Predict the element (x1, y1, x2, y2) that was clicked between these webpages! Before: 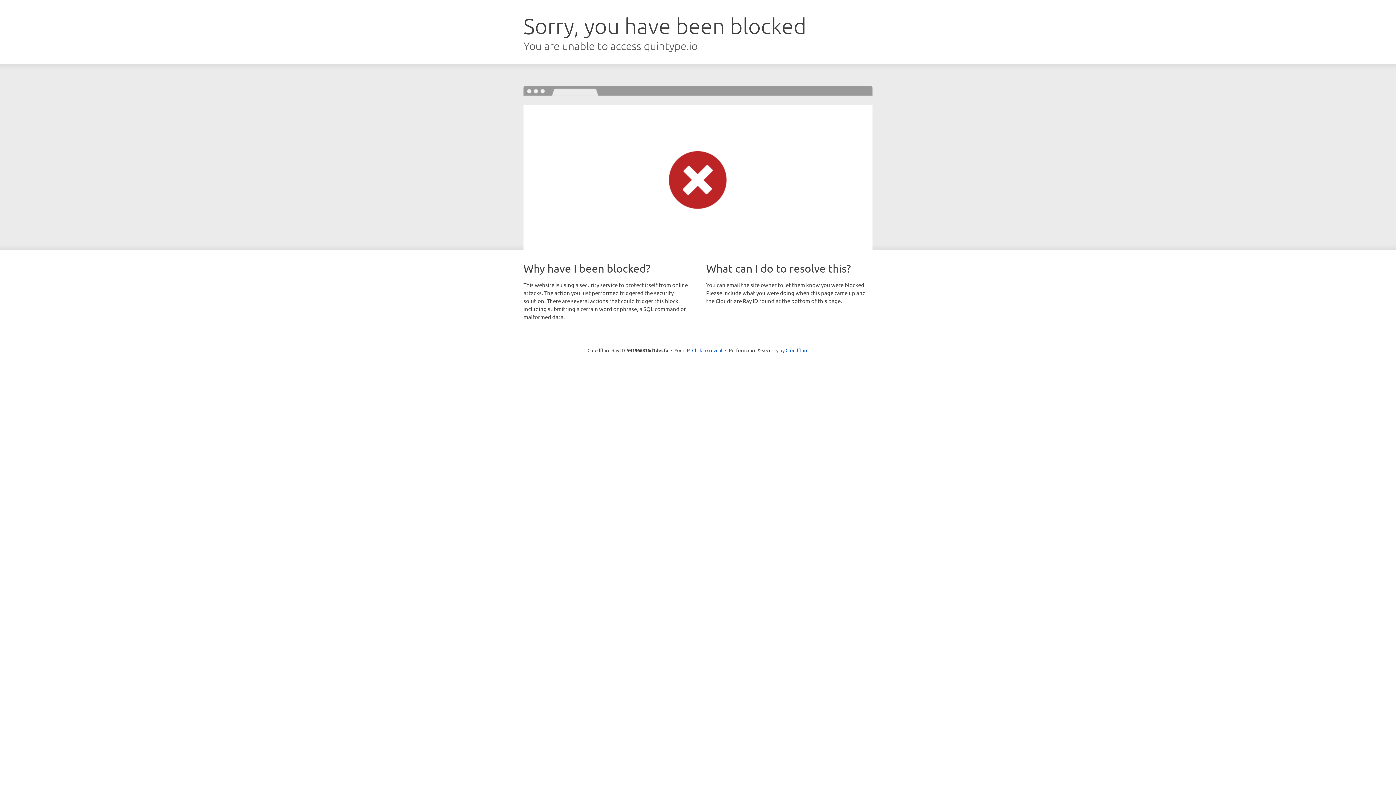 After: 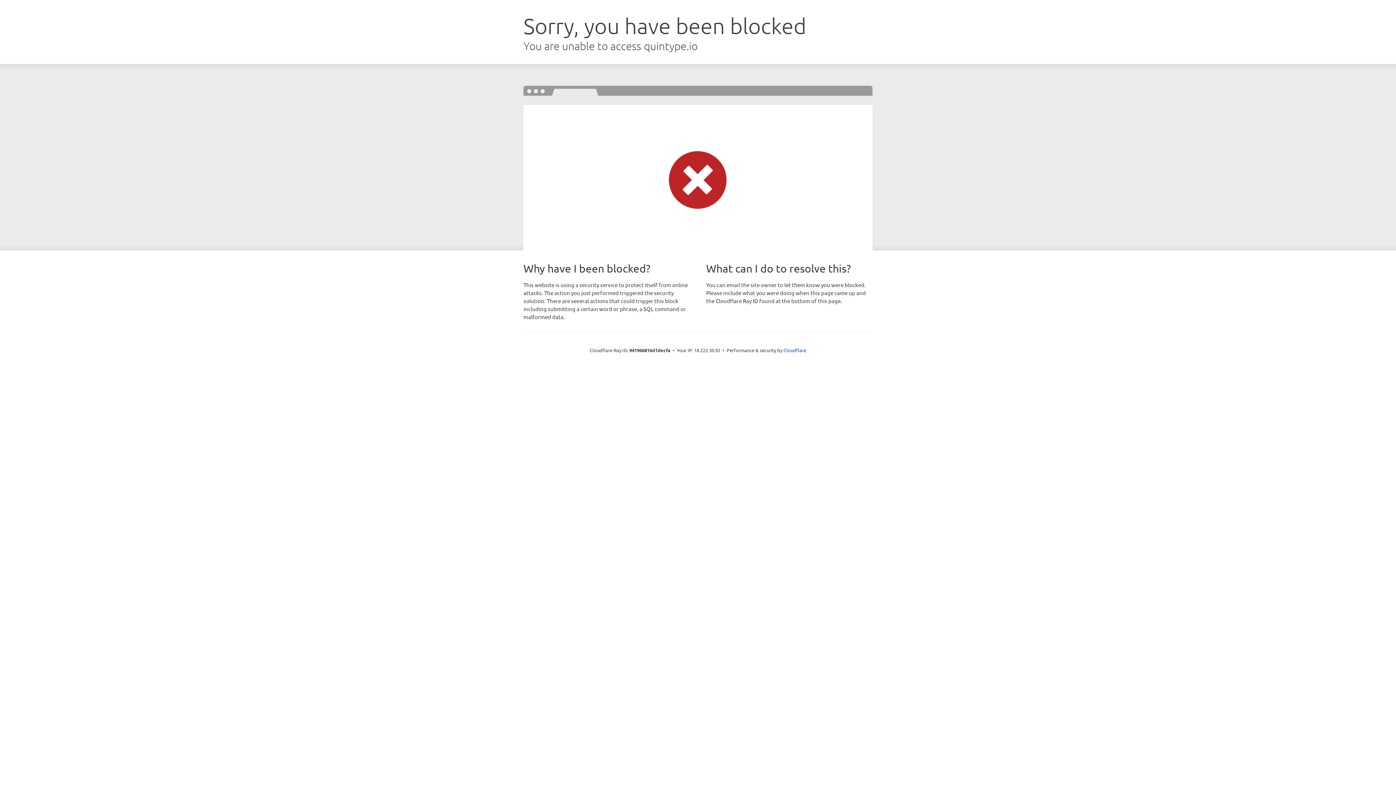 Action: label: Click to reveal bbox: (692, 346, 722, 353)